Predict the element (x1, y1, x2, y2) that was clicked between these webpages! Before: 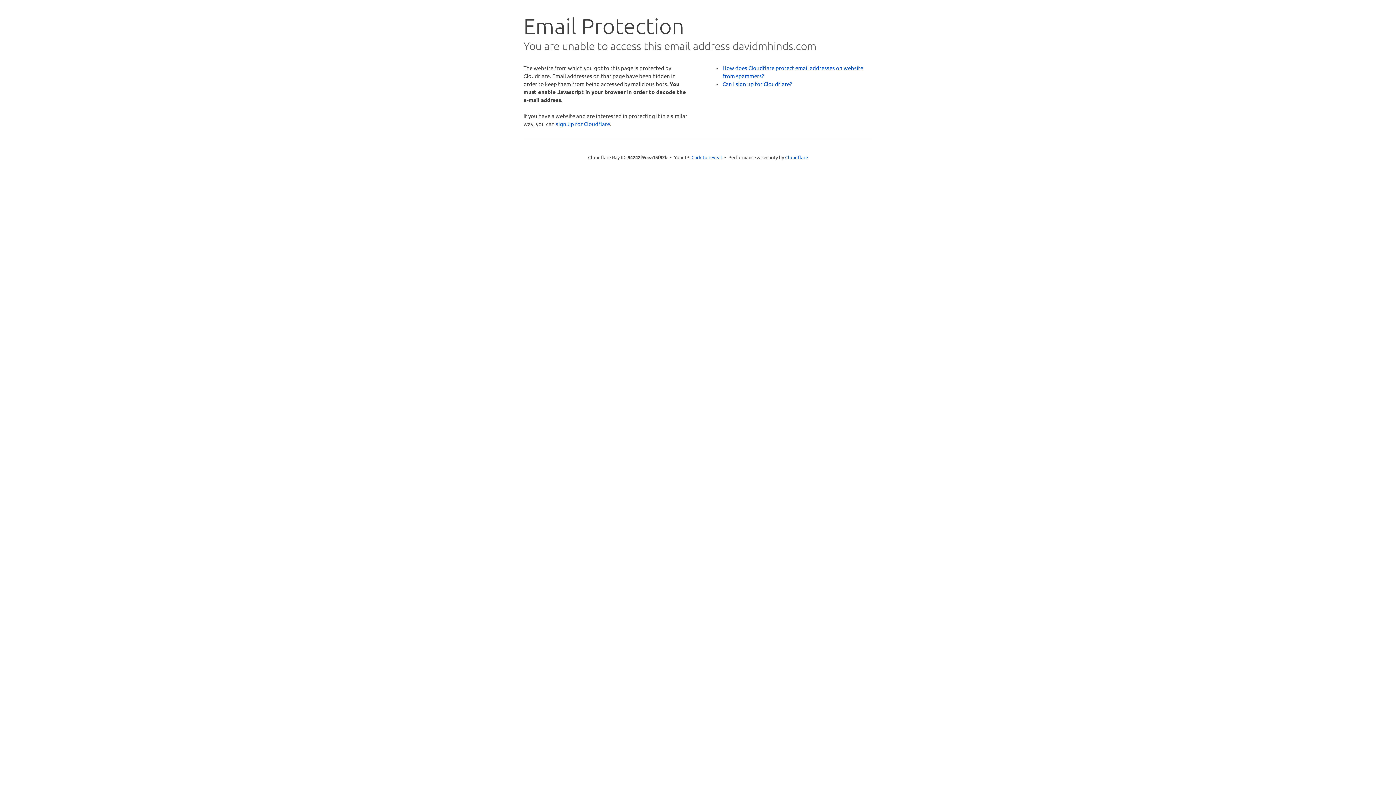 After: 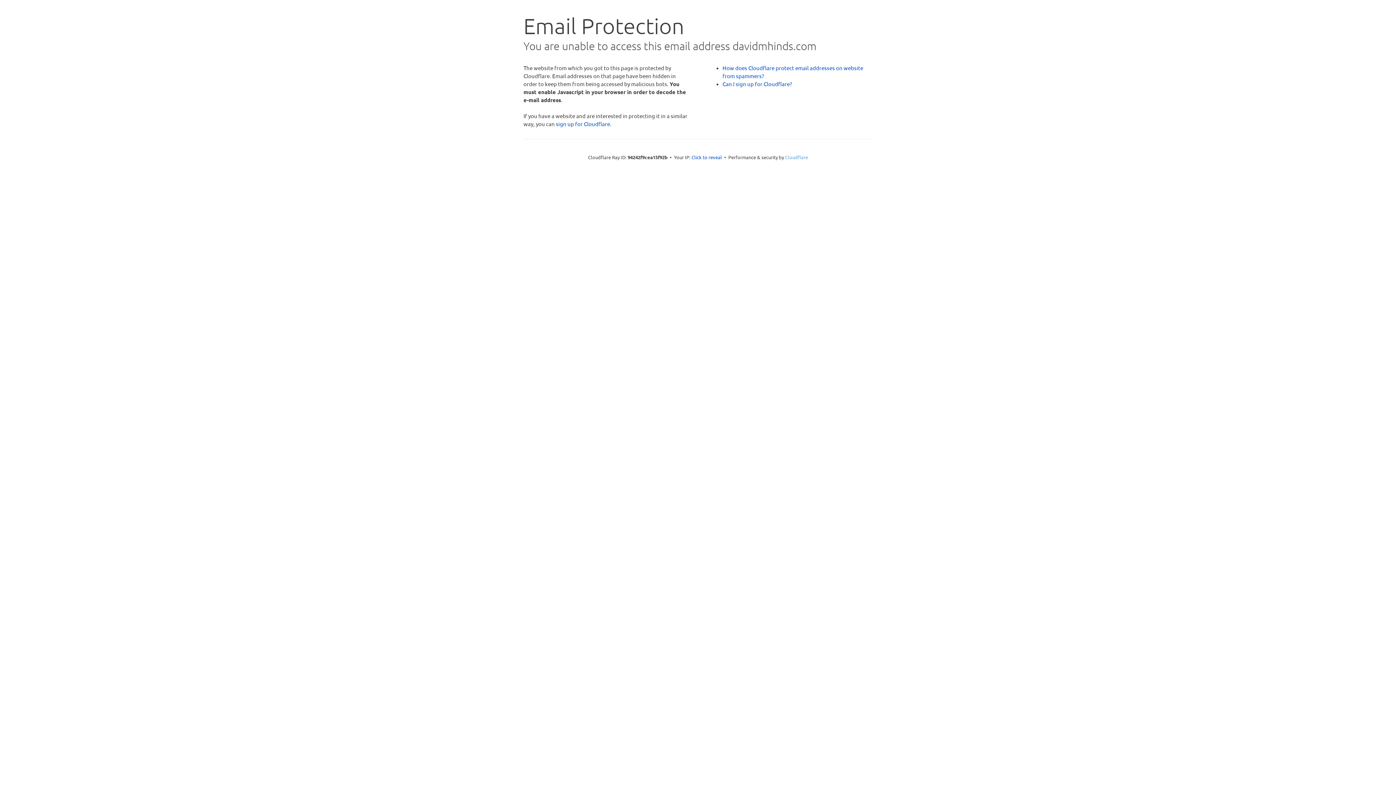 Action: label: Cloudflare bbox: (785, 154, 808, 160)